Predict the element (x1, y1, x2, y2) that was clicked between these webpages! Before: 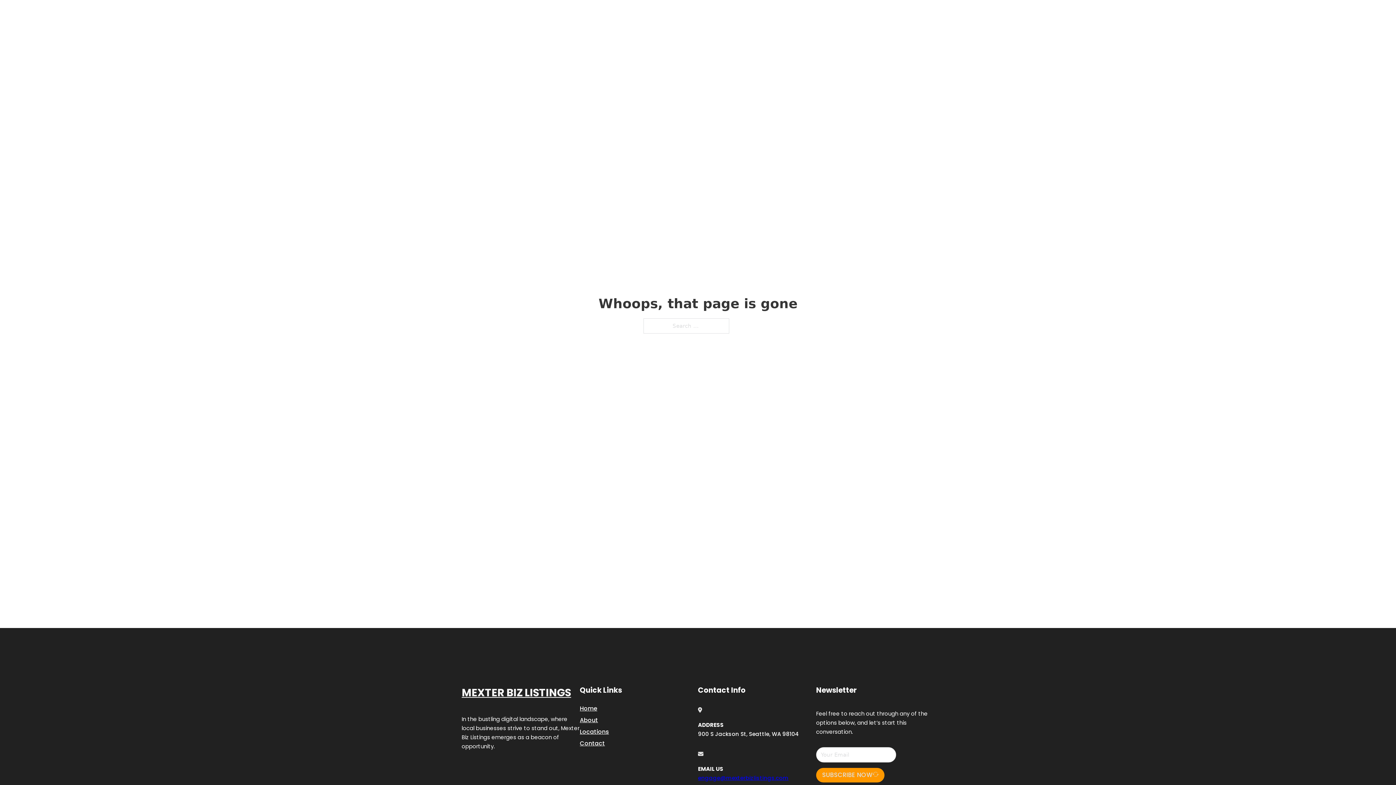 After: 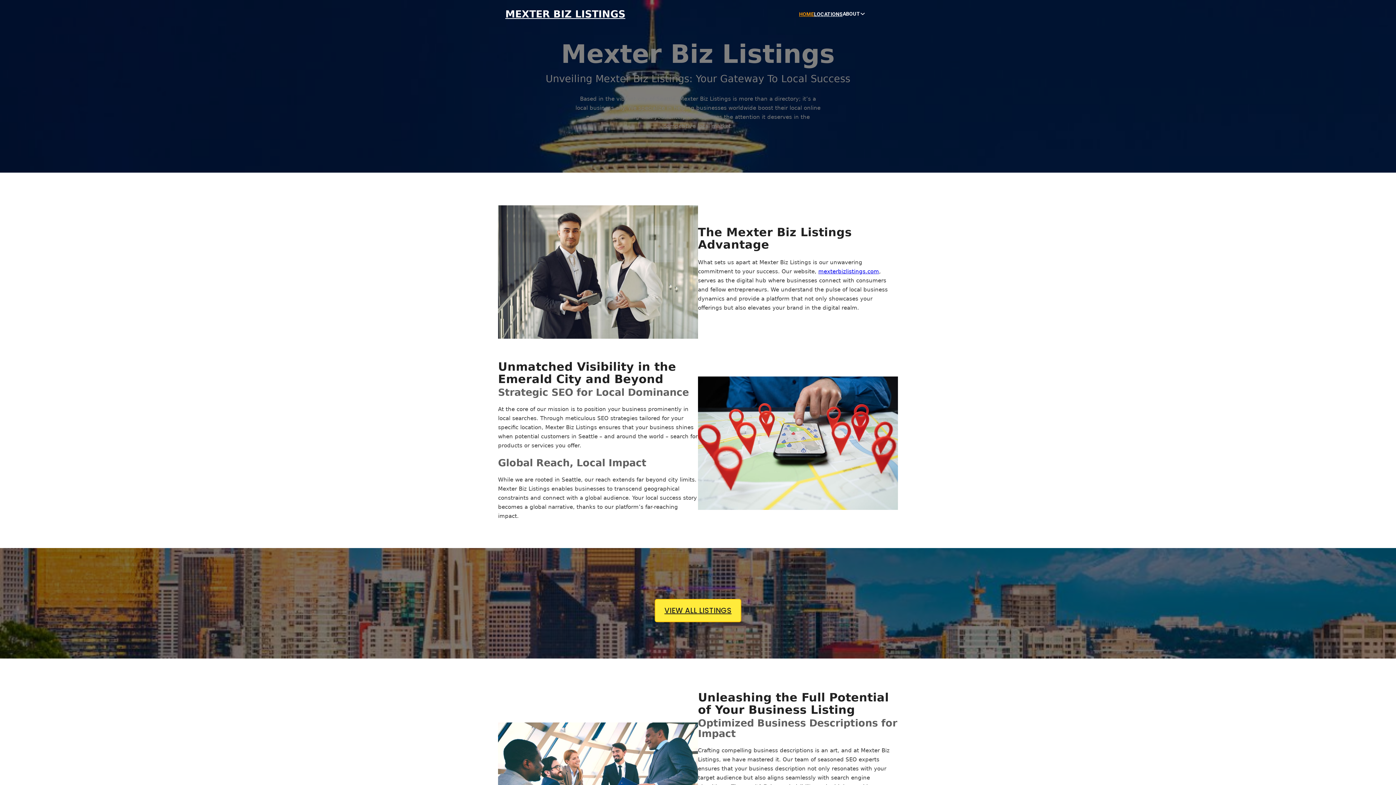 Action: bbox: (580, 703, 597, 713) label: Home